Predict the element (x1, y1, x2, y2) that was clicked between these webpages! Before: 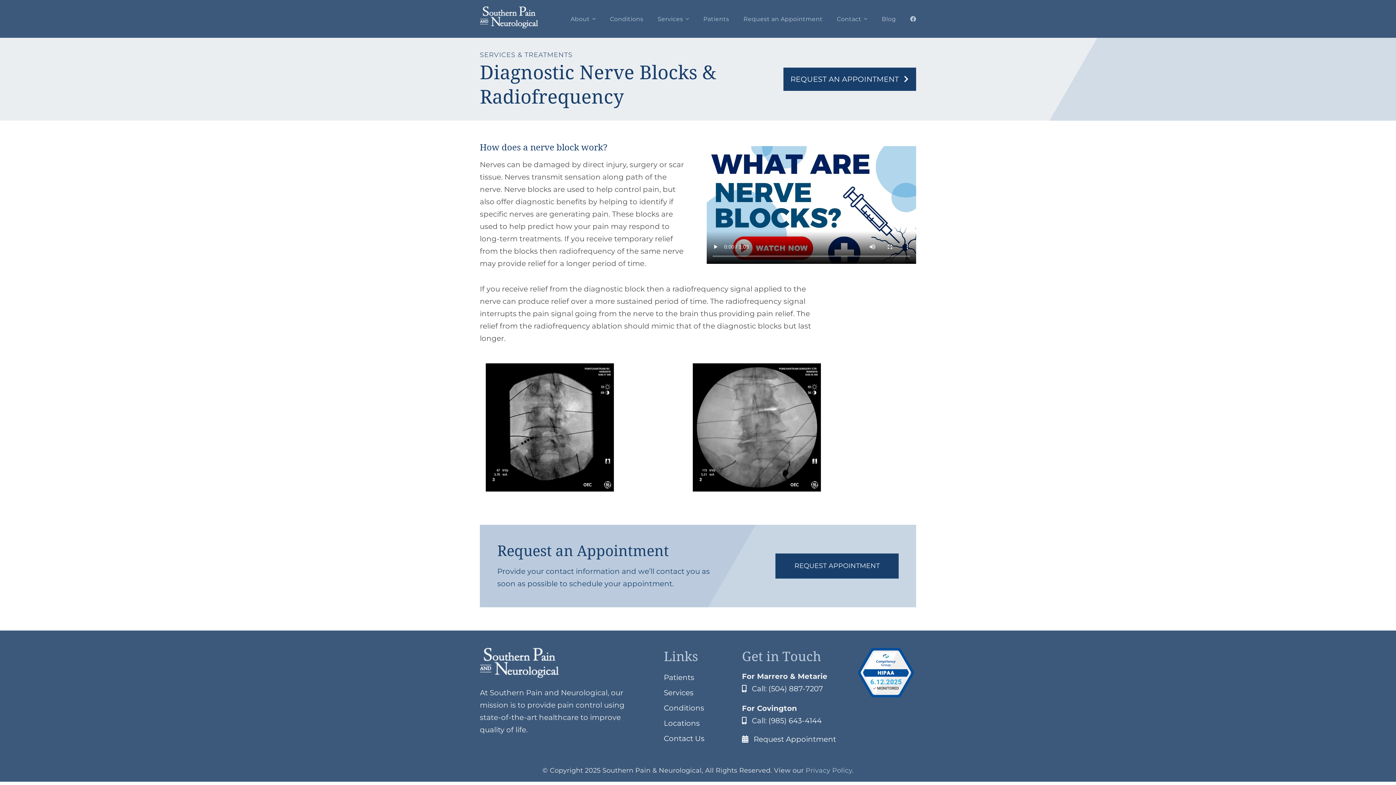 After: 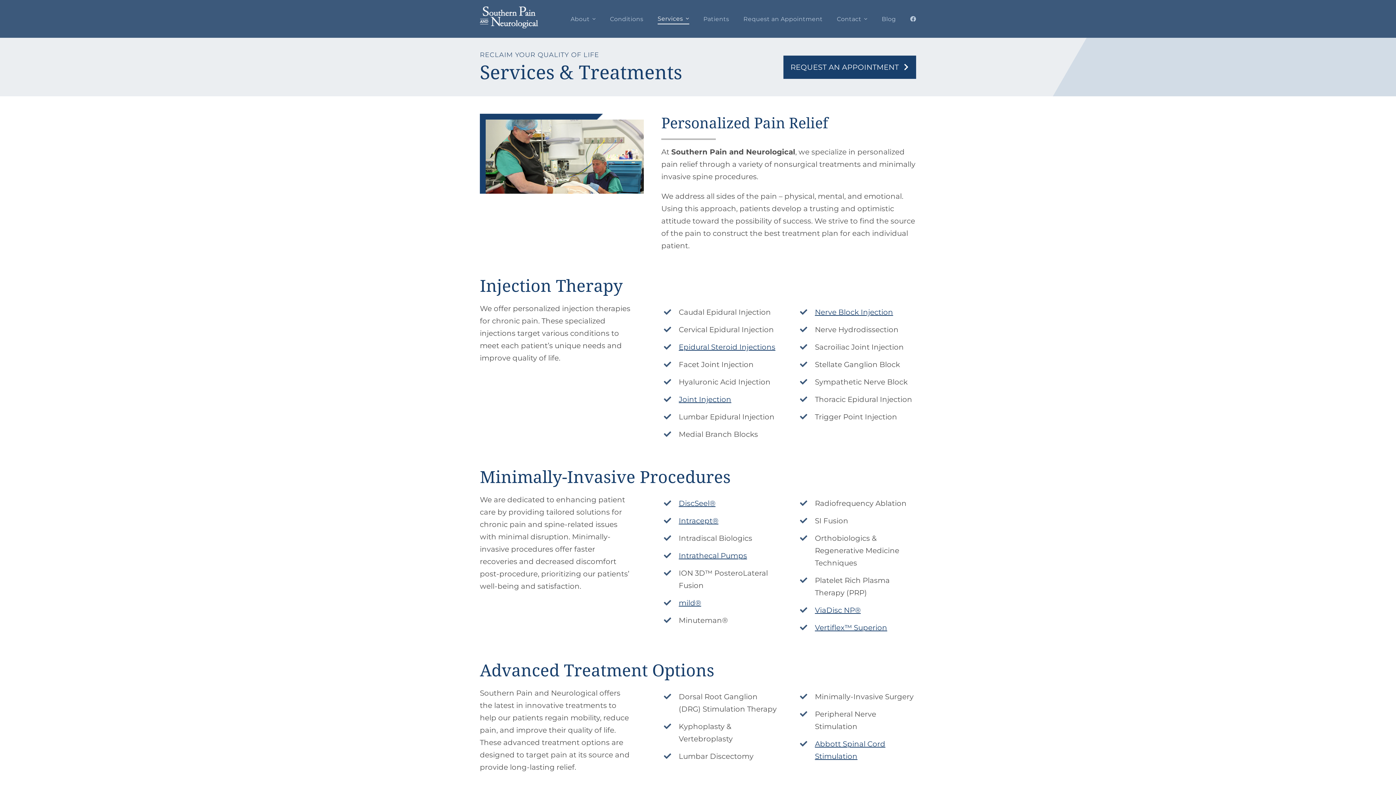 Action: label: Services bbox: (664, 687, 722, 702)